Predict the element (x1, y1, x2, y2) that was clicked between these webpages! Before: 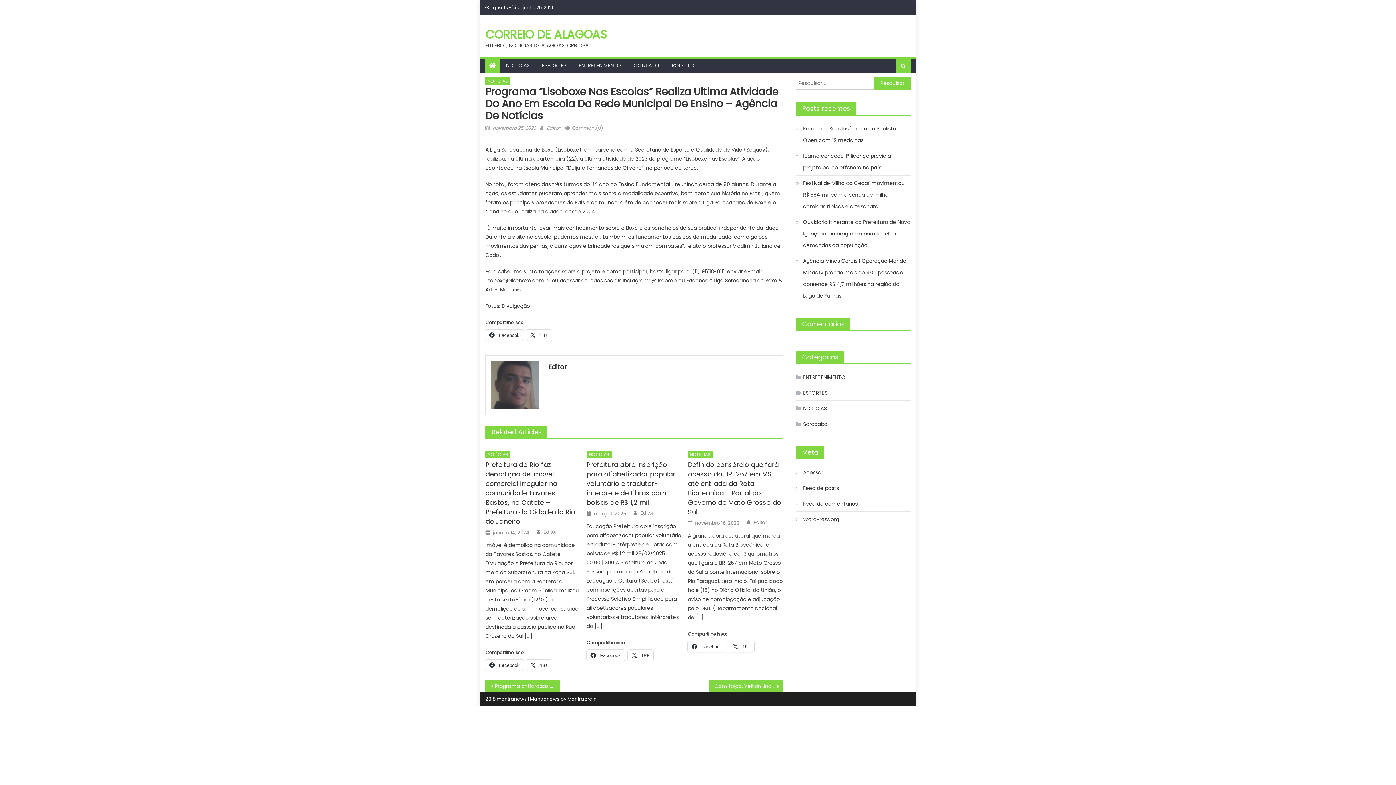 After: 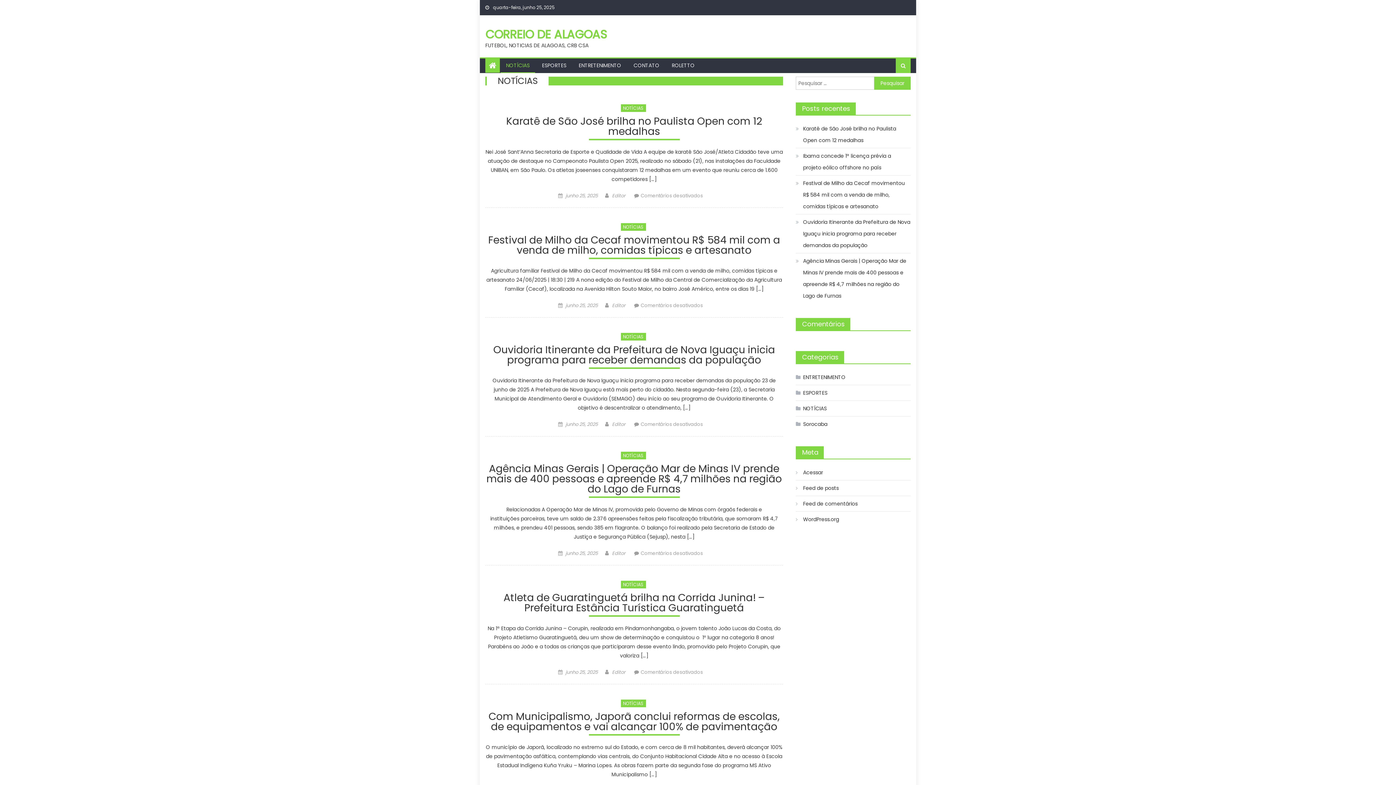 Action: bbox: (500, 58, 535, 72) label: NOTÍCIAS